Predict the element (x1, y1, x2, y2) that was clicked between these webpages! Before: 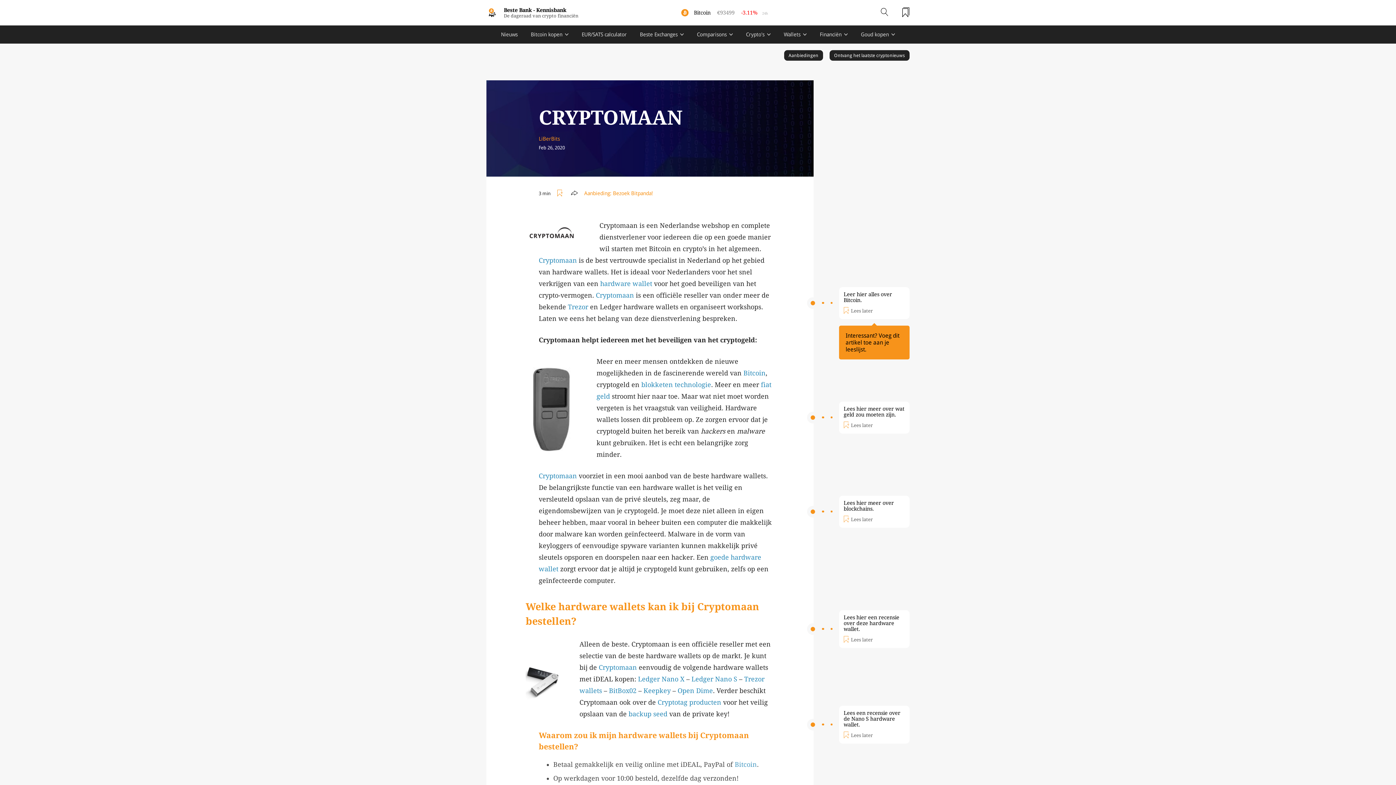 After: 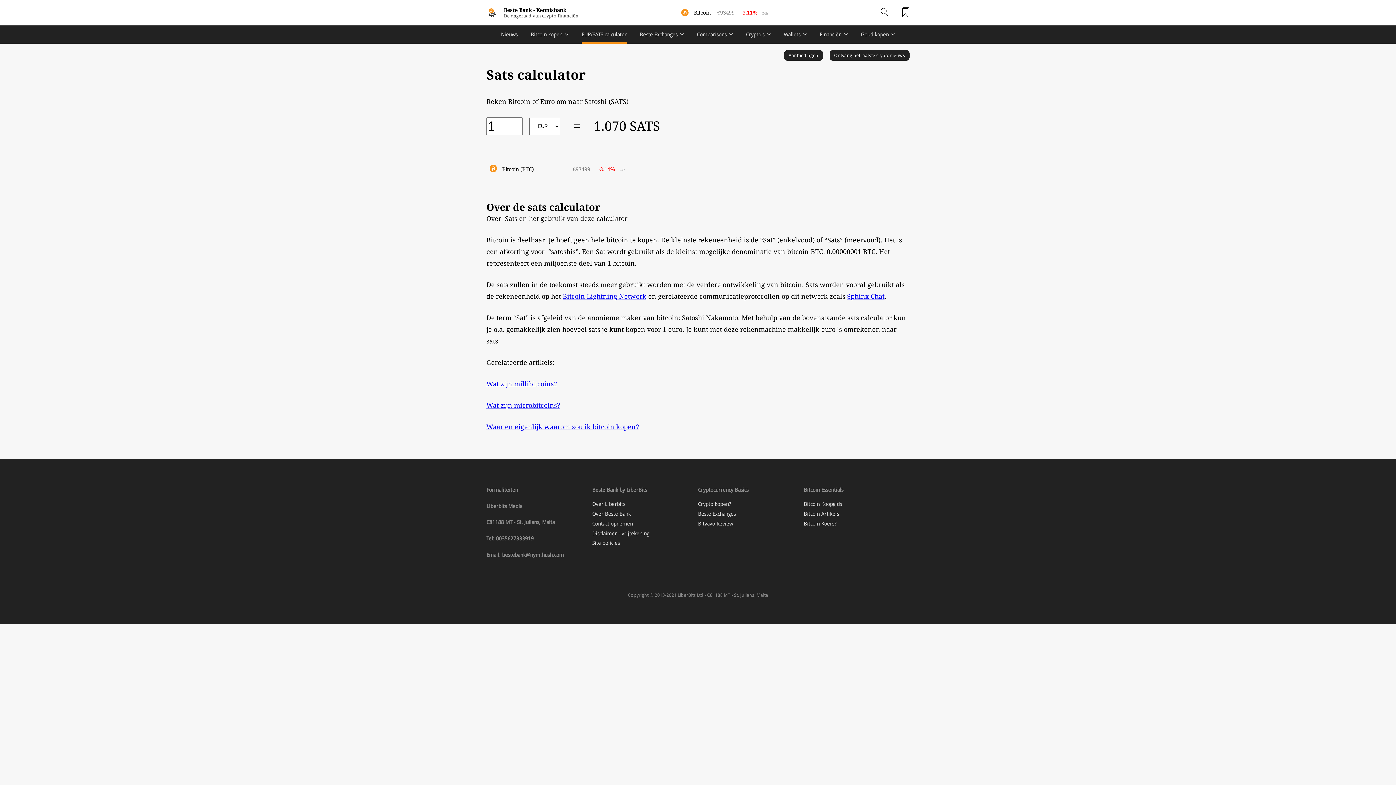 Action: bbox: (581, 25, 626, 43) label: EUR/SATS calculator